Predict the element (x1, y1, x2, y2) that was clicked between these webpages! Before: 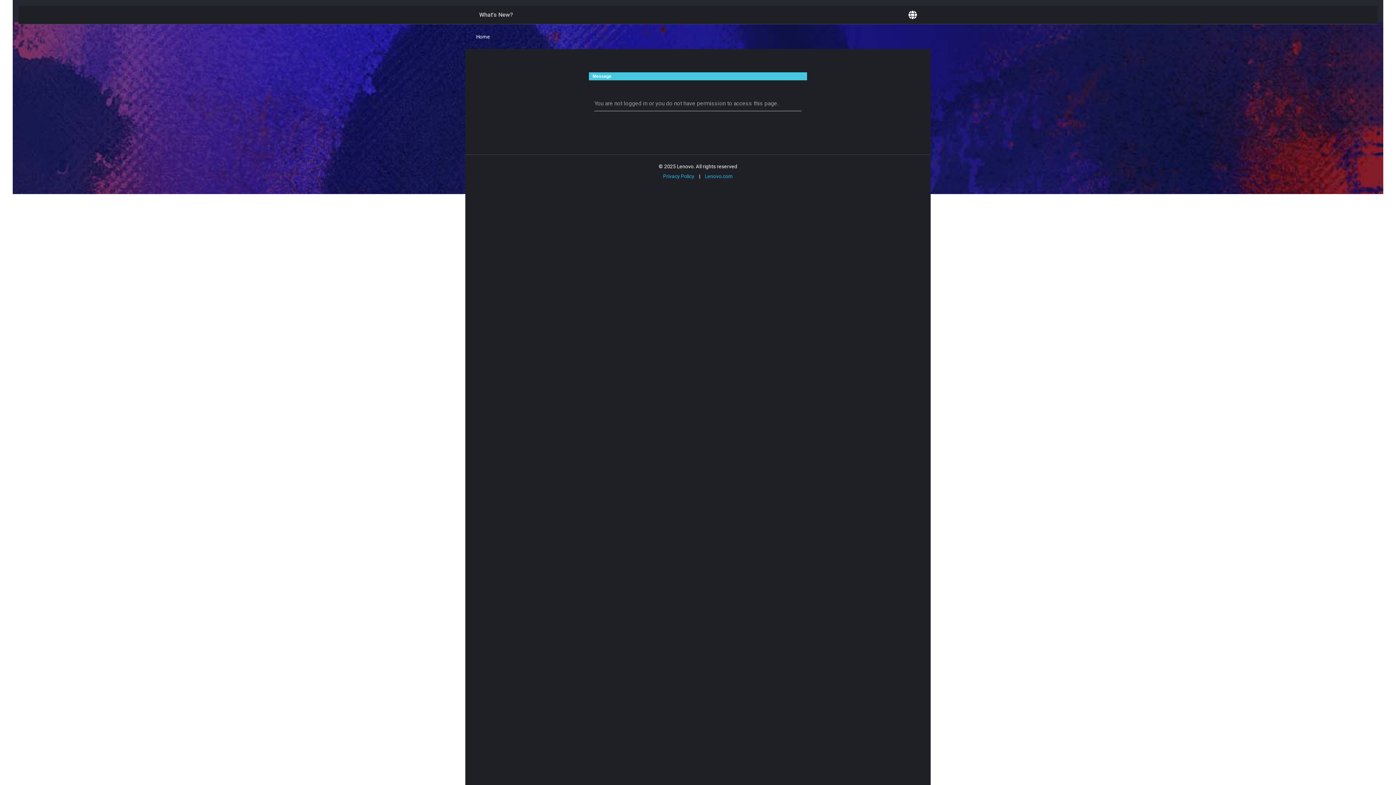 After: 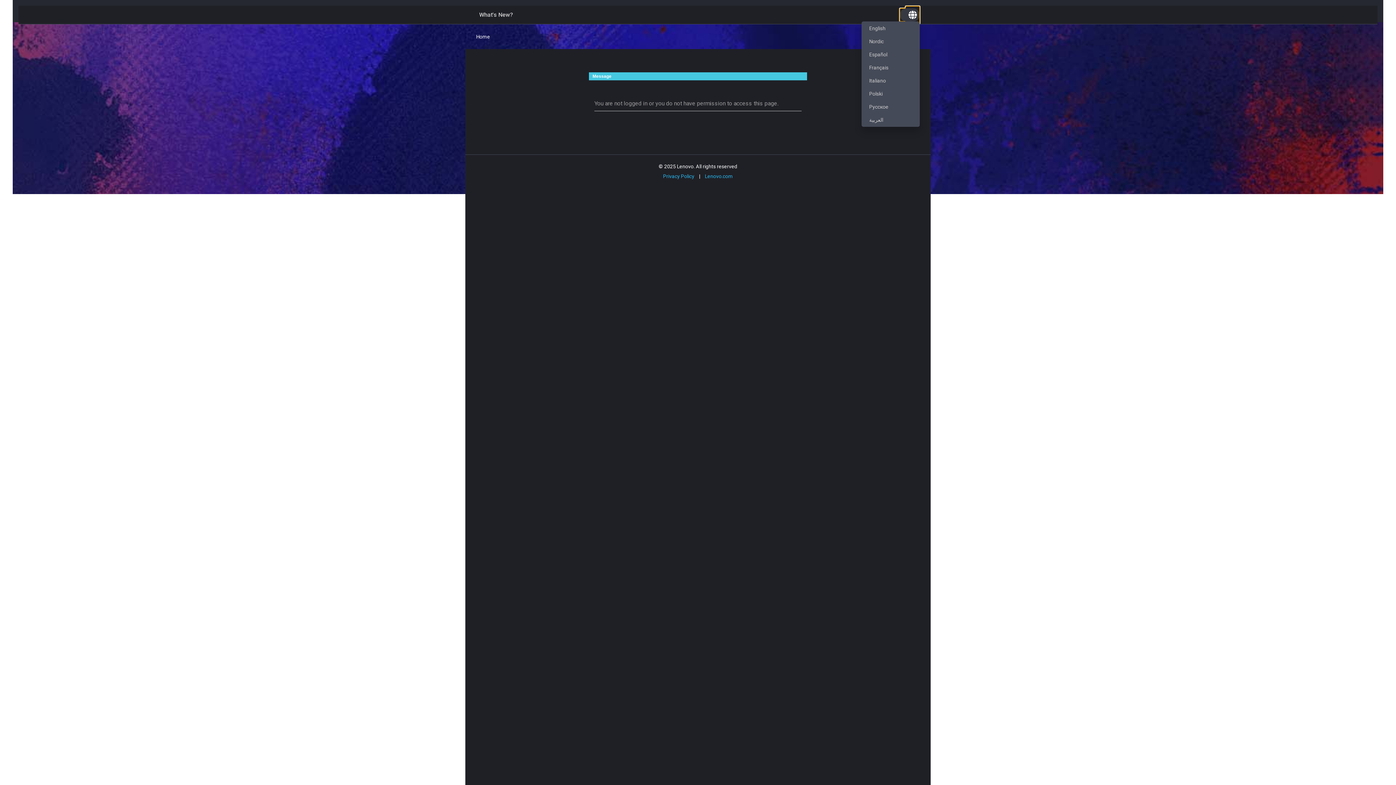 Action: bbox: (900, 8, 920, 21)